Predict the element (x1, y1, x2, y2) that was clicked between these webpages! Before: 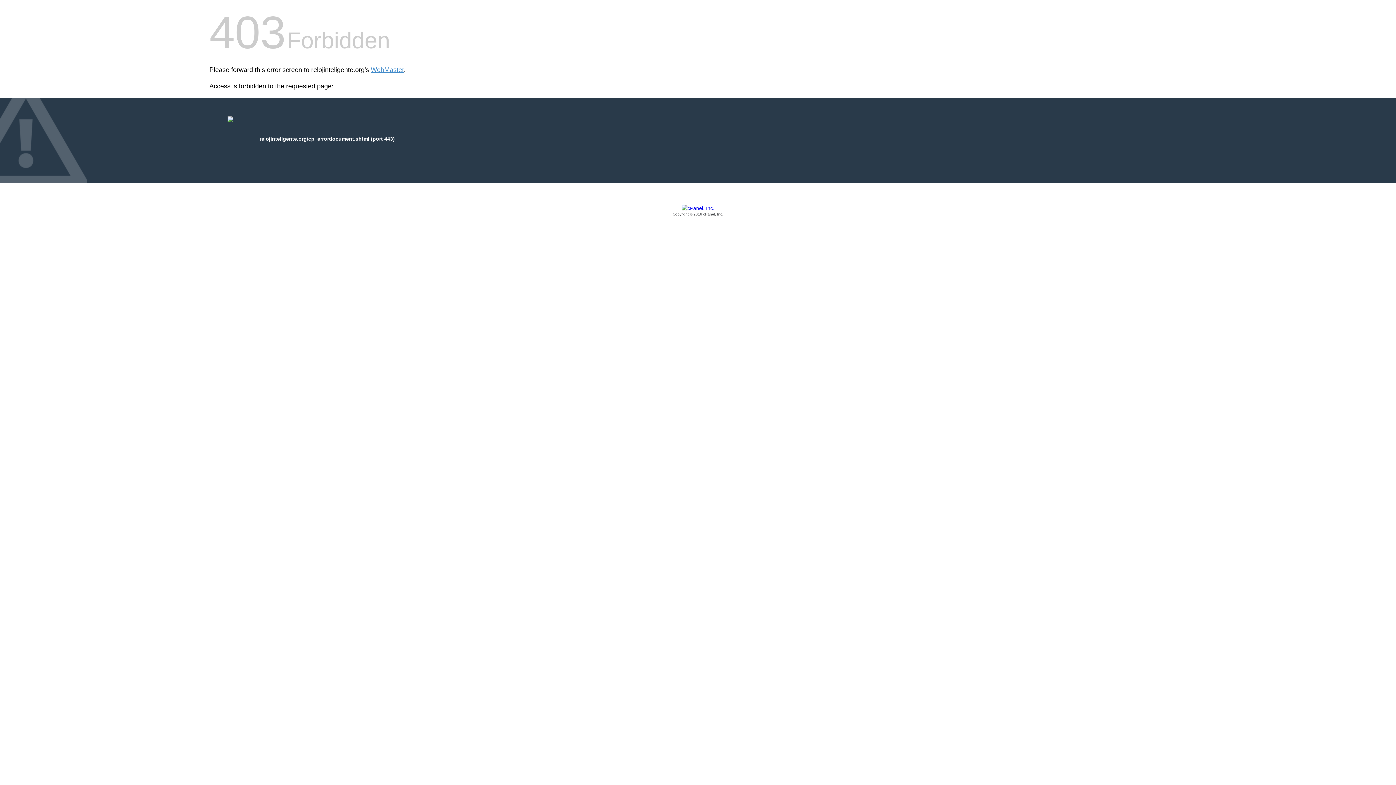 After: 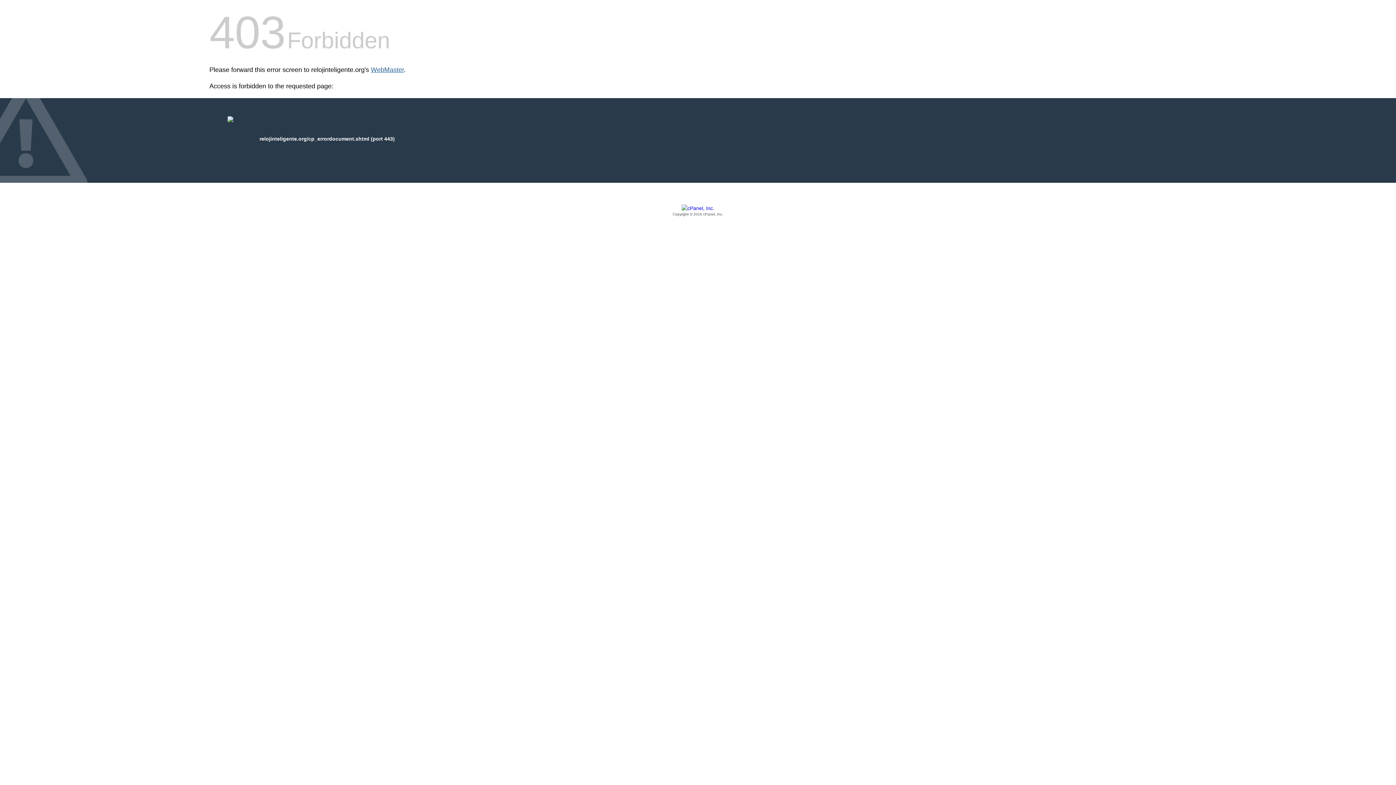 Action: bbox: (370, 66, 404, 73) label: WebMaster